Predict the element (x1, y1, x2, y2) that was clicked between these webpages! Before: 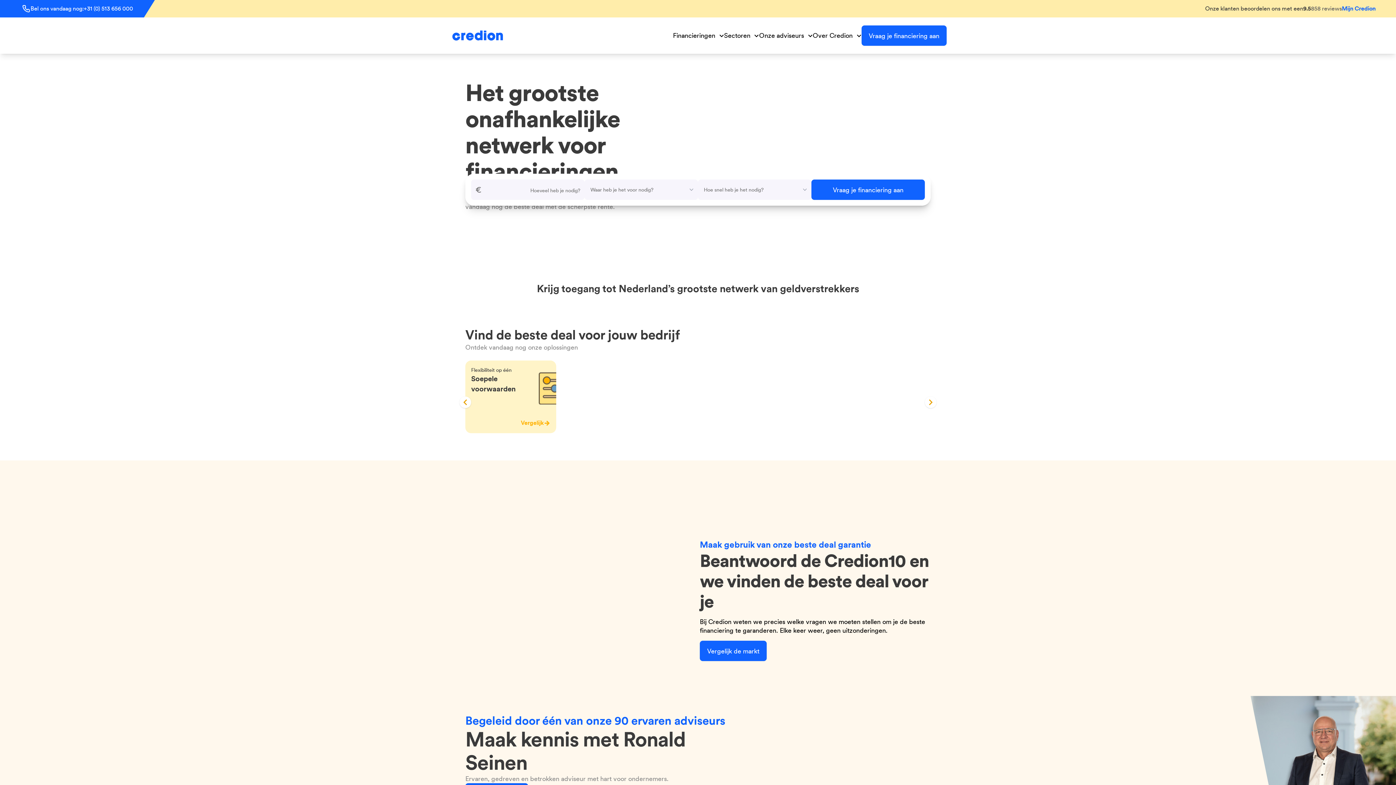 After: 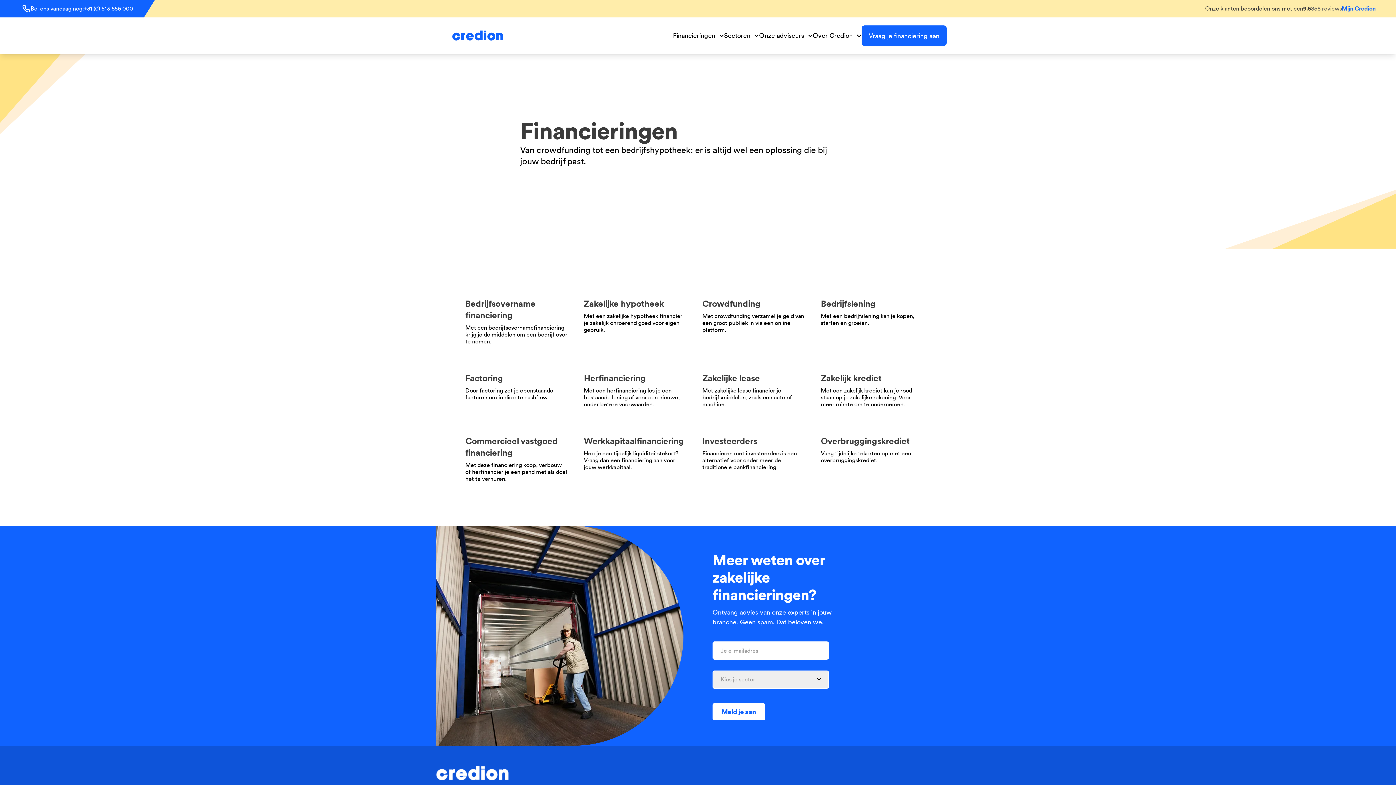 Action: label: Financieringen bbox: (673, 31, 724, 40)